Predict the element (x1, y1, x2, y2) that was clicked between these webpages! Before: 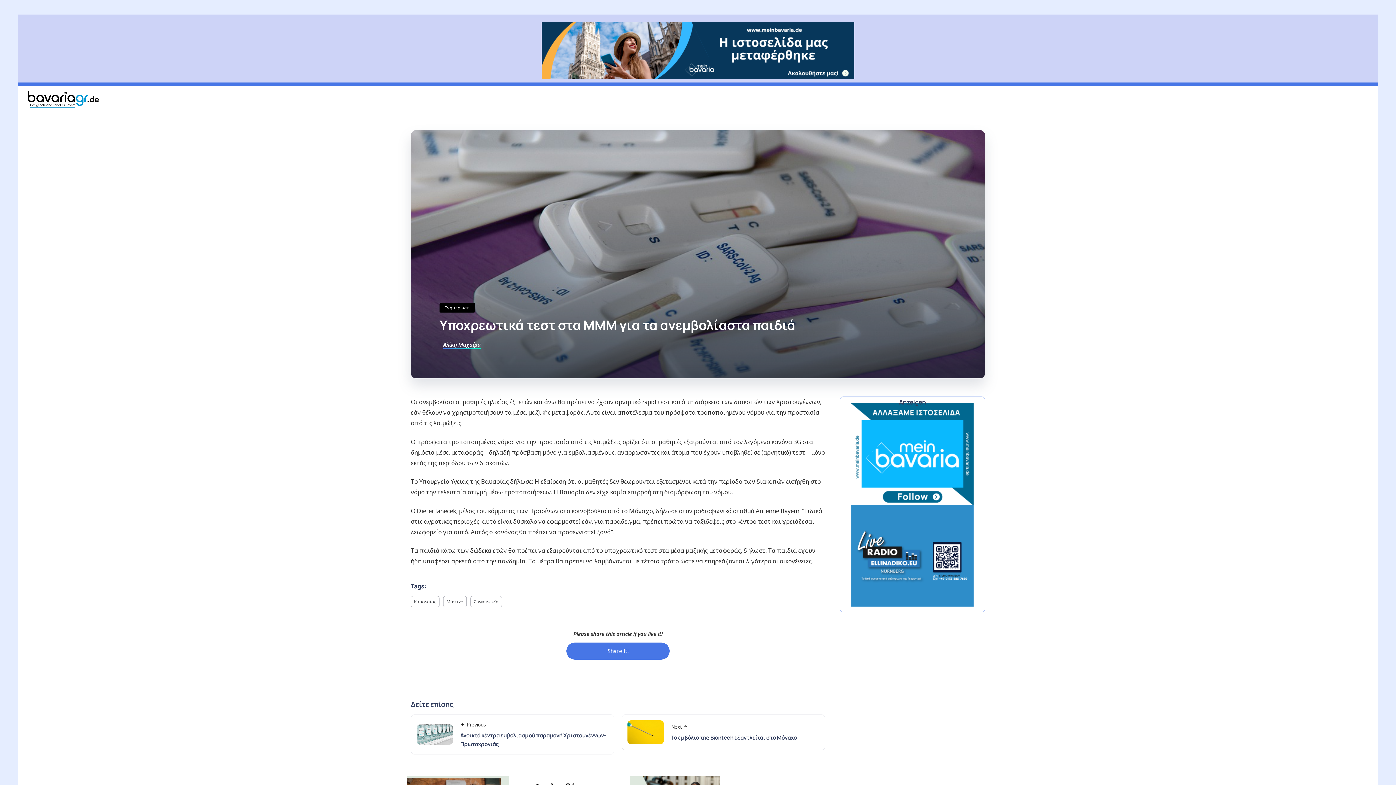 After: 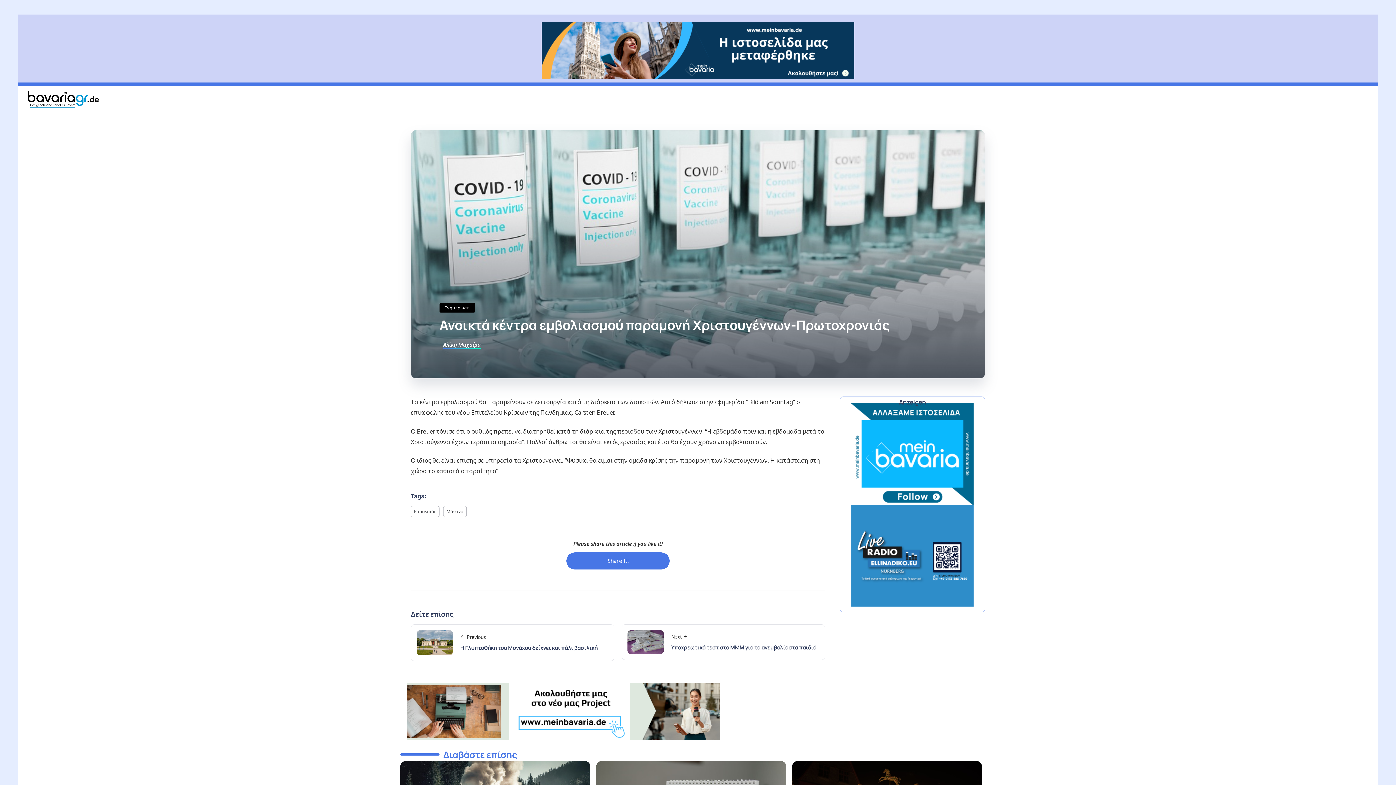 Action: bbox: (416, 730, 460, 737)